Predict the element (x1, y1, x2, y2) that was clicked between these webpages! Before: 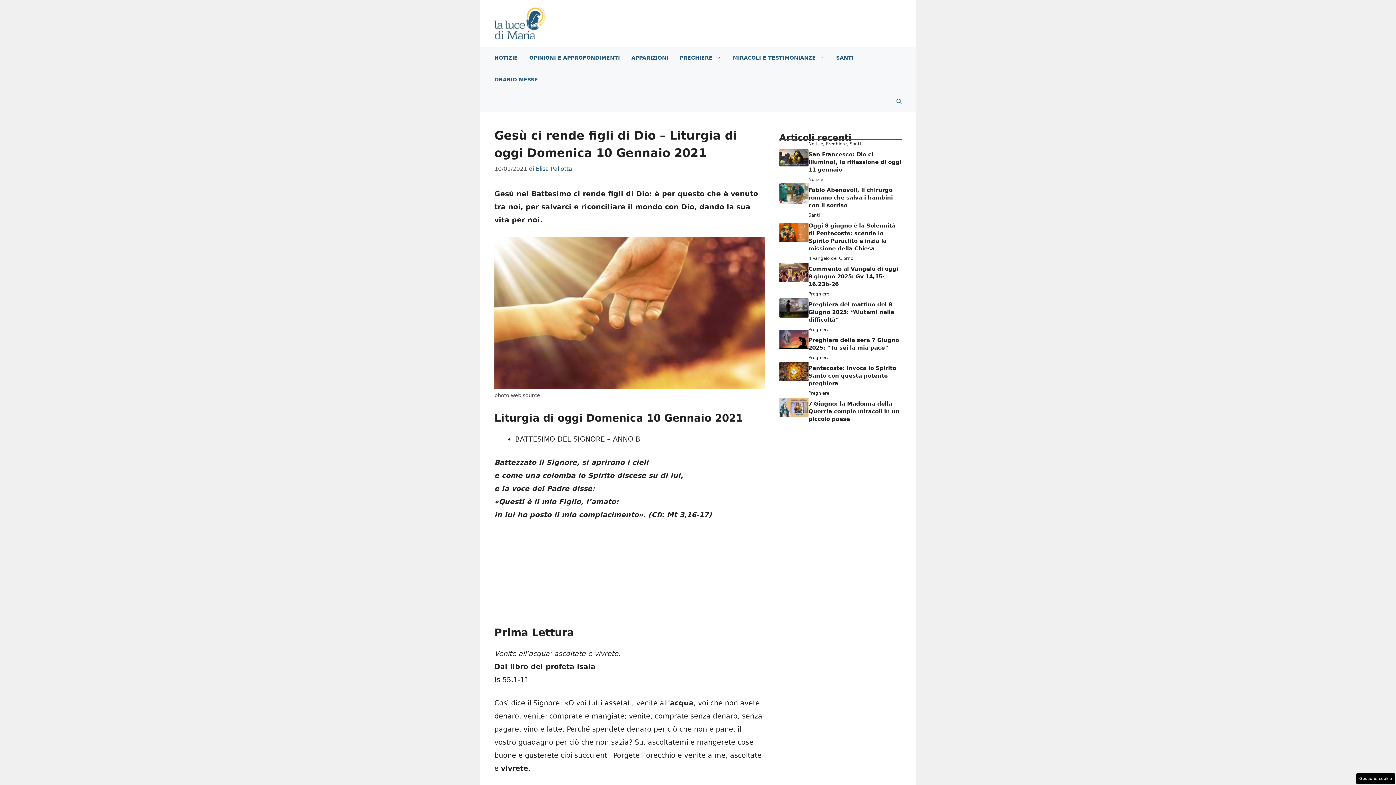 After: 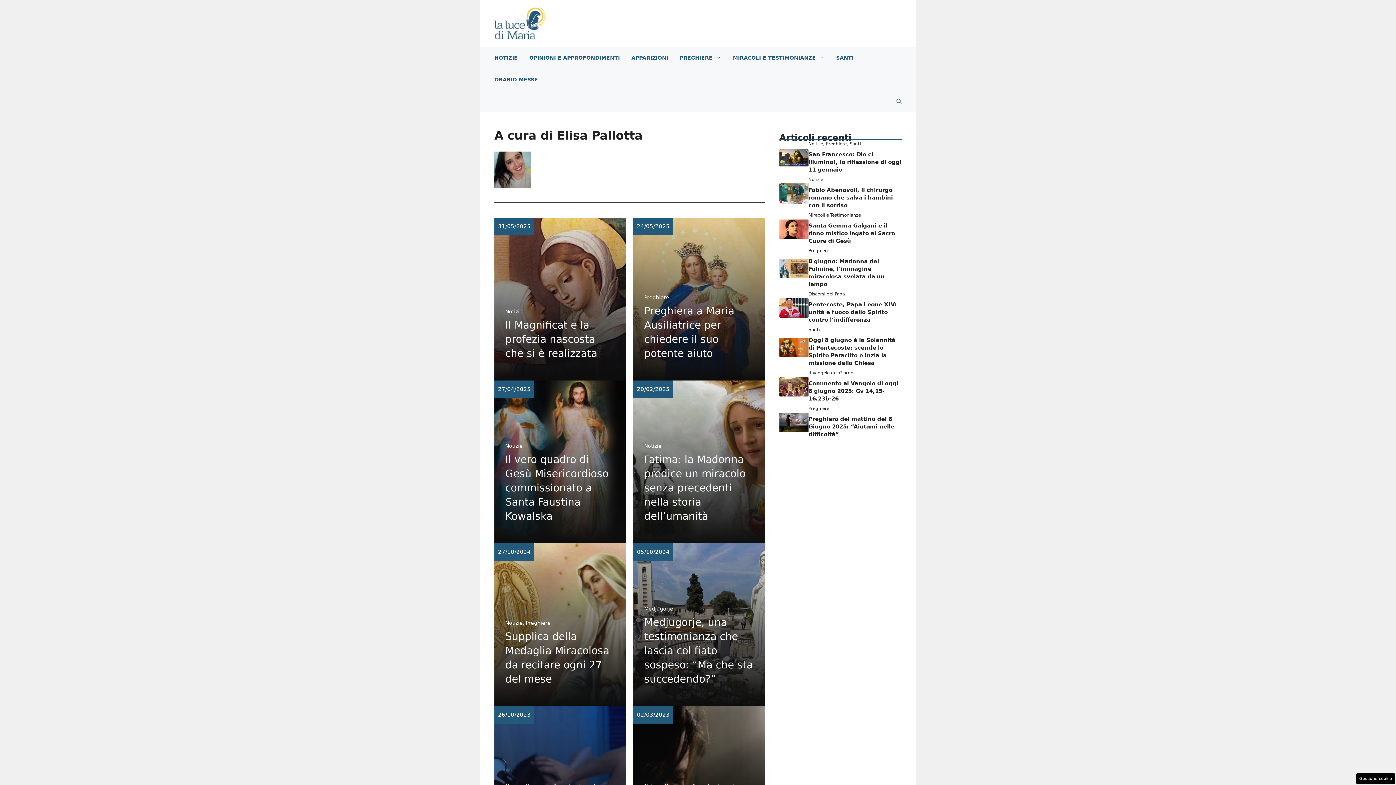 Action: label: Elisa Pallotta bbox: (536, 165, 572, 172)